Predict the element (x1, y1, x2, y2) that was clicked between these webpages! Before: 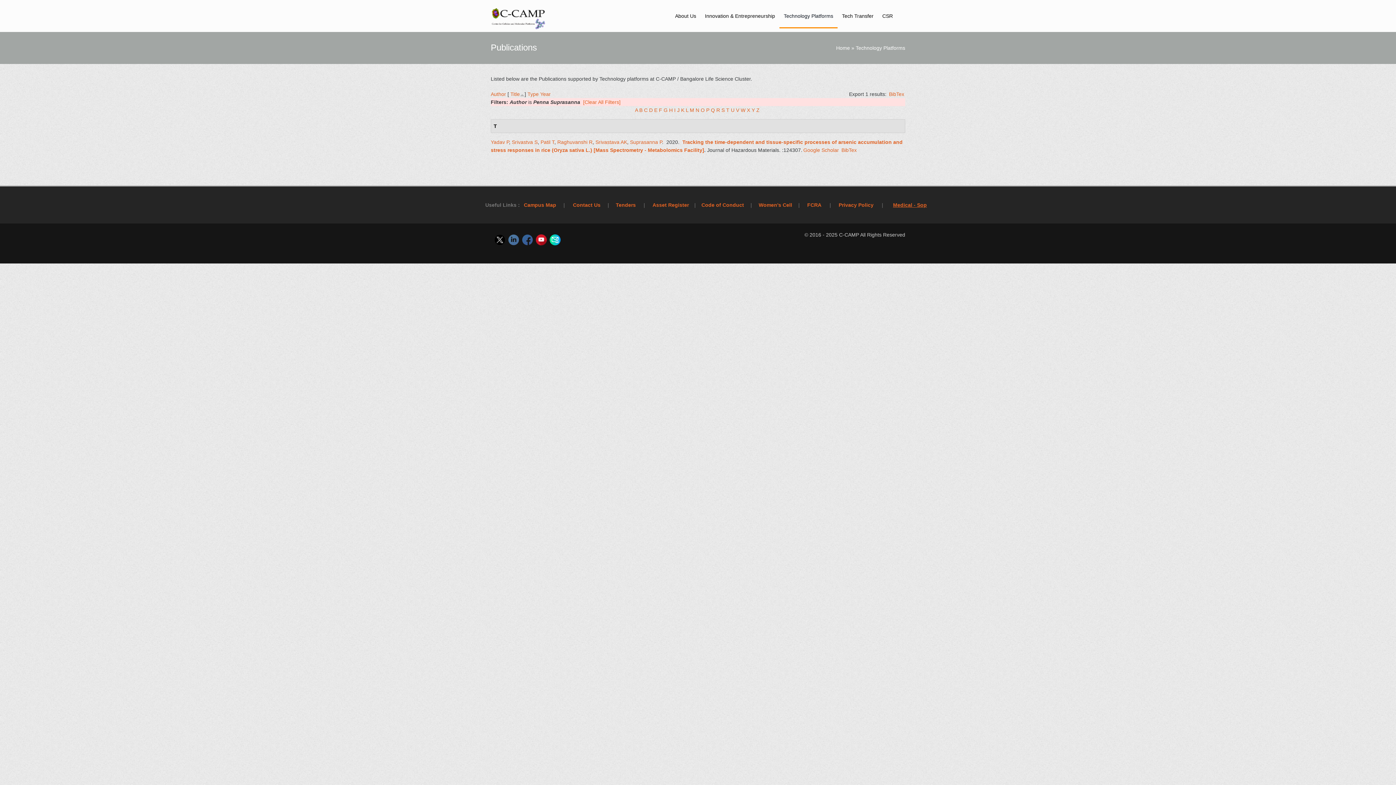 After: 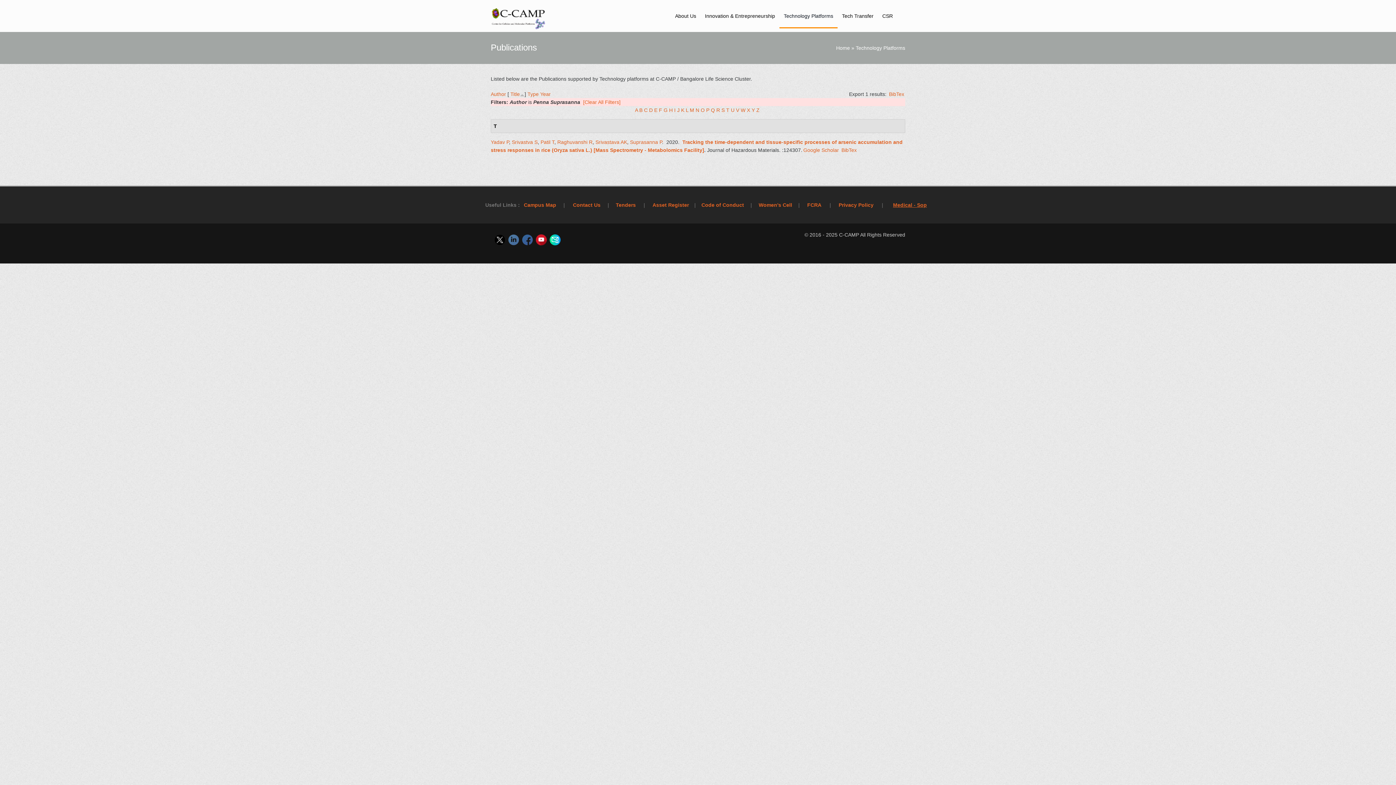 Action: bbox: (630, 139, 662, 145) label: Suprasanna P